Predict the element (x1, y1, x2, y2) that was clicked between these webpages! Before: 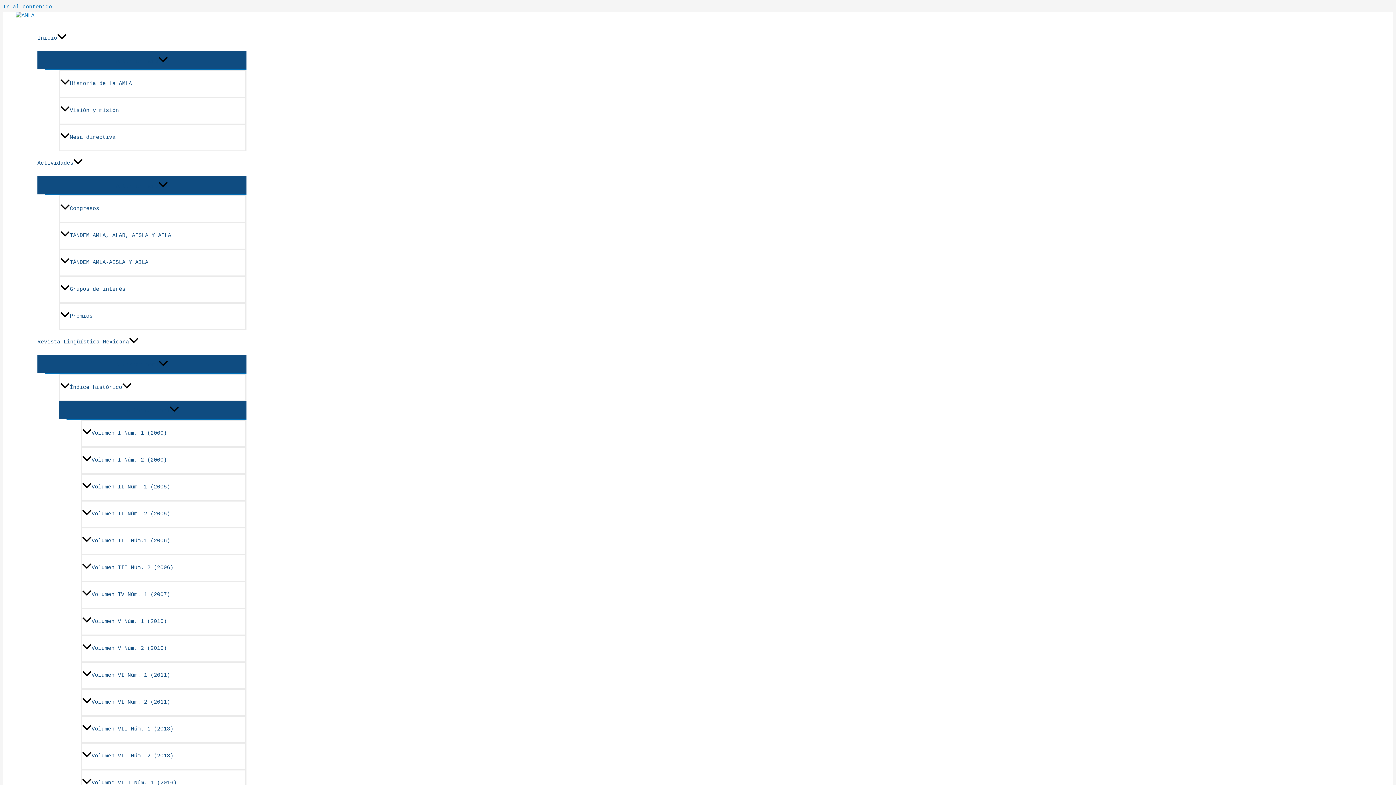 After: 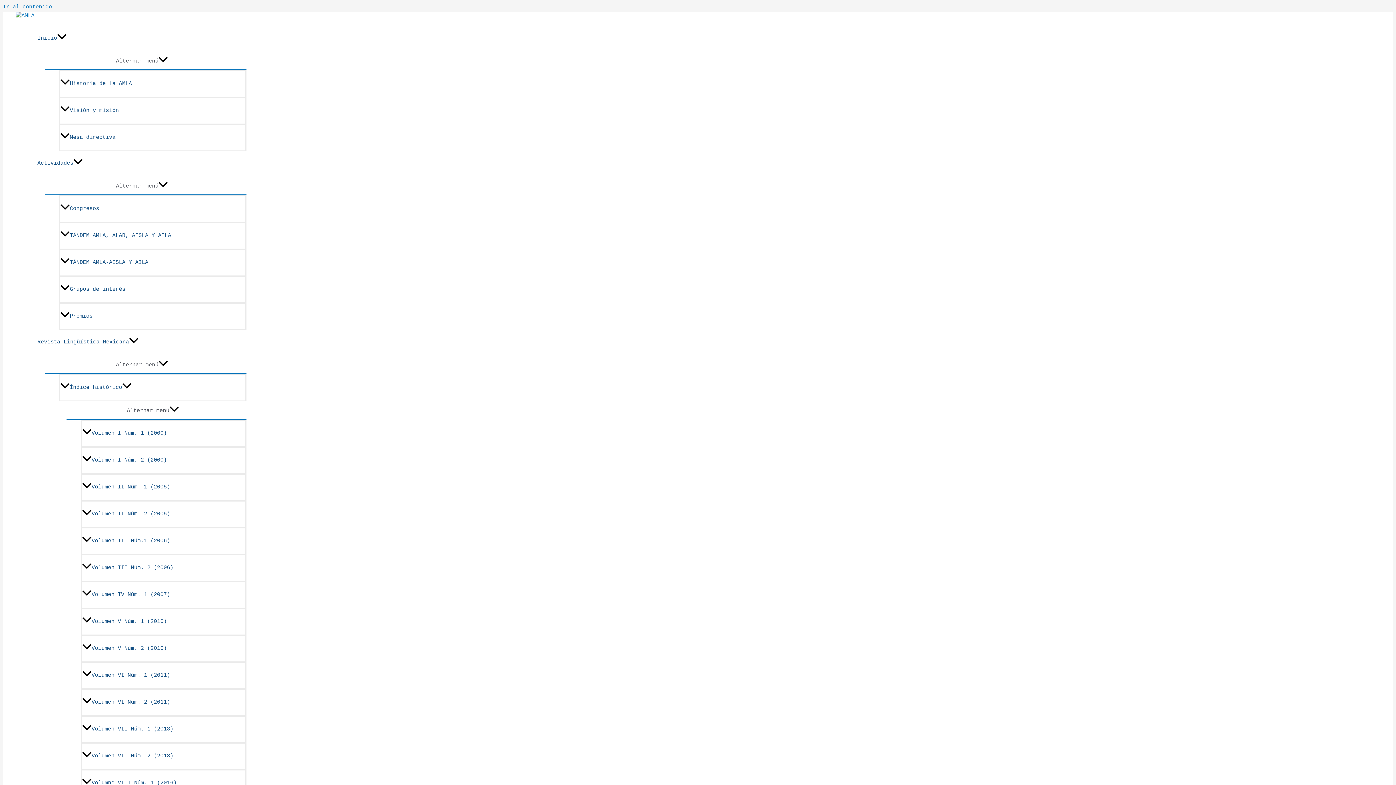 Action: bbox: (59, 124, 246, 150) label: Mesa directiva